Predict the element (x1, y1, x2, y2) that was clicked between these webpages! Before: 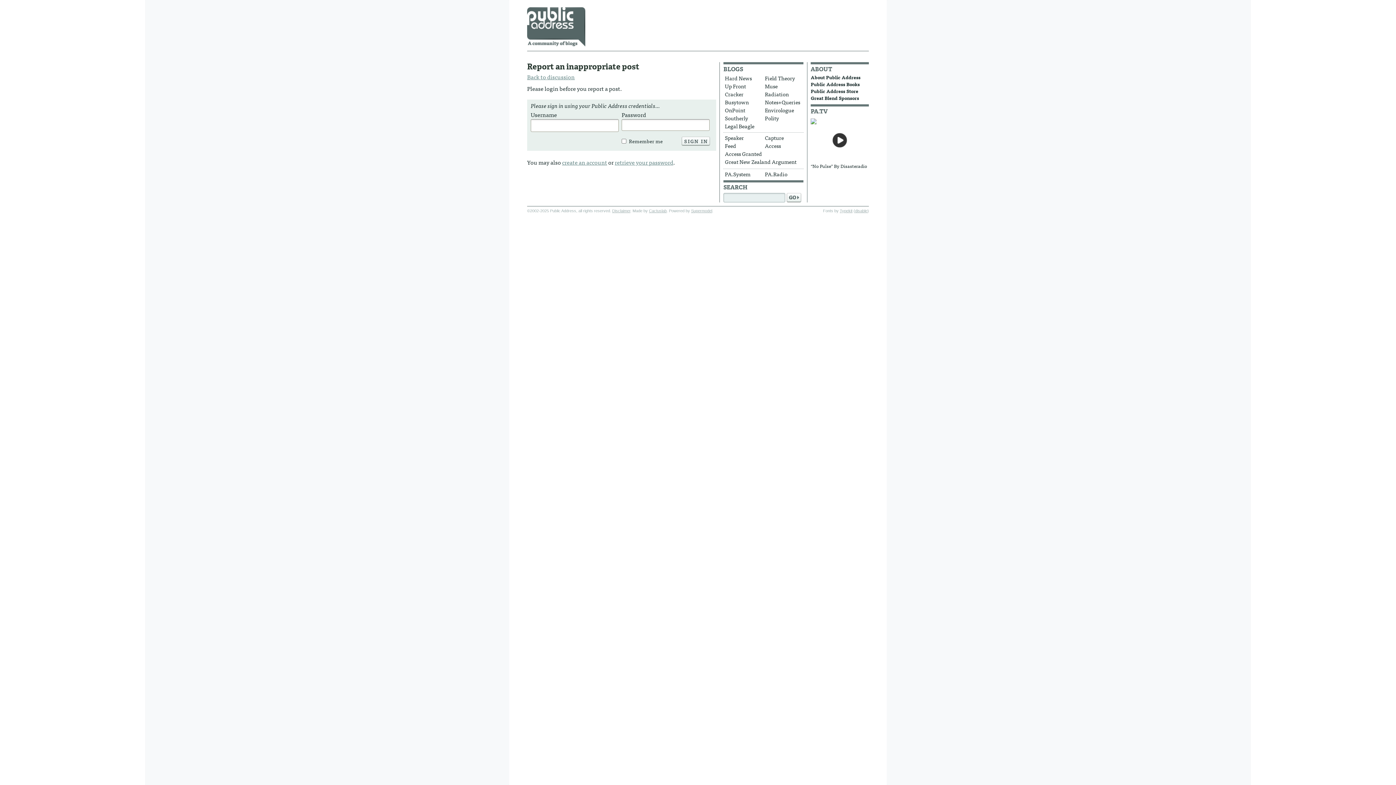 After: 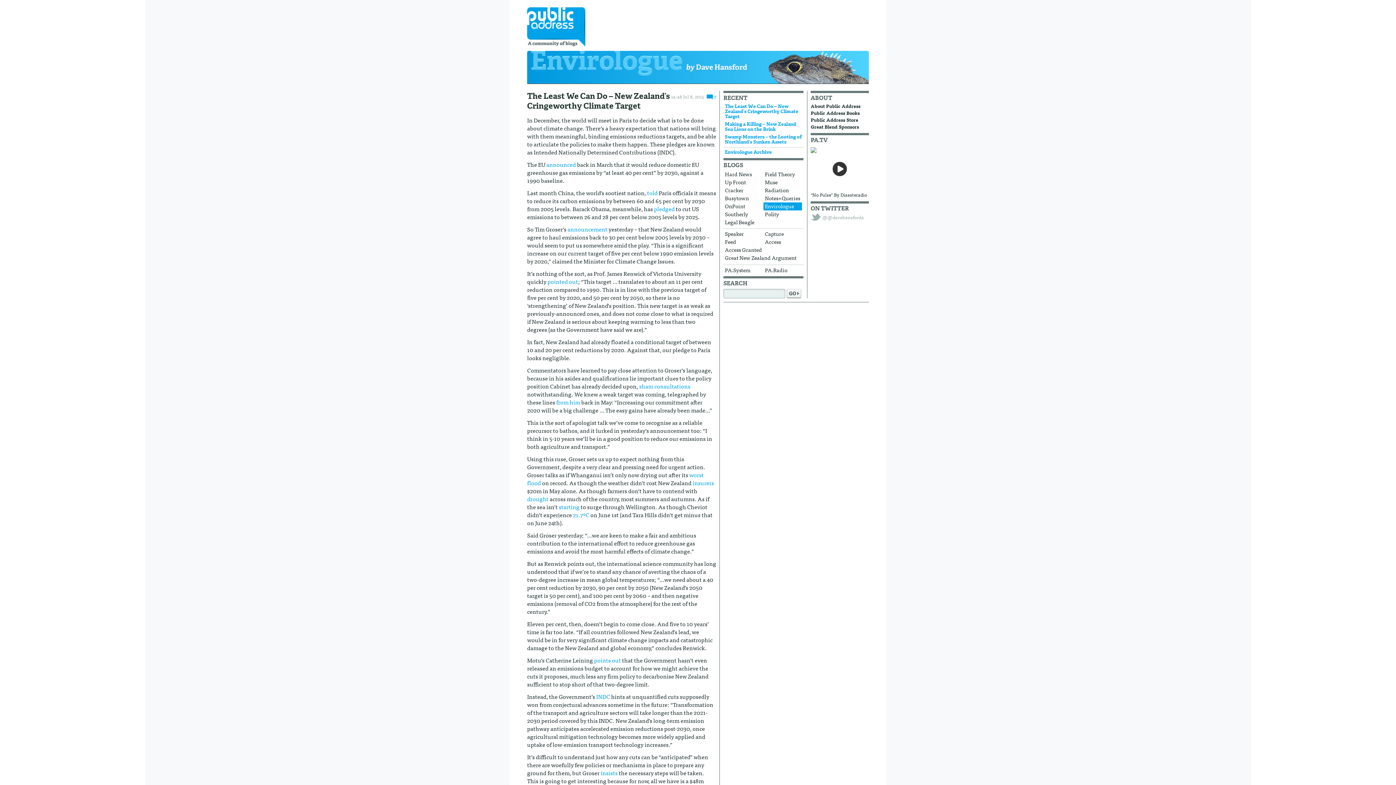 Action: label: Envirologue bbox: (763, 106, 802, 114)